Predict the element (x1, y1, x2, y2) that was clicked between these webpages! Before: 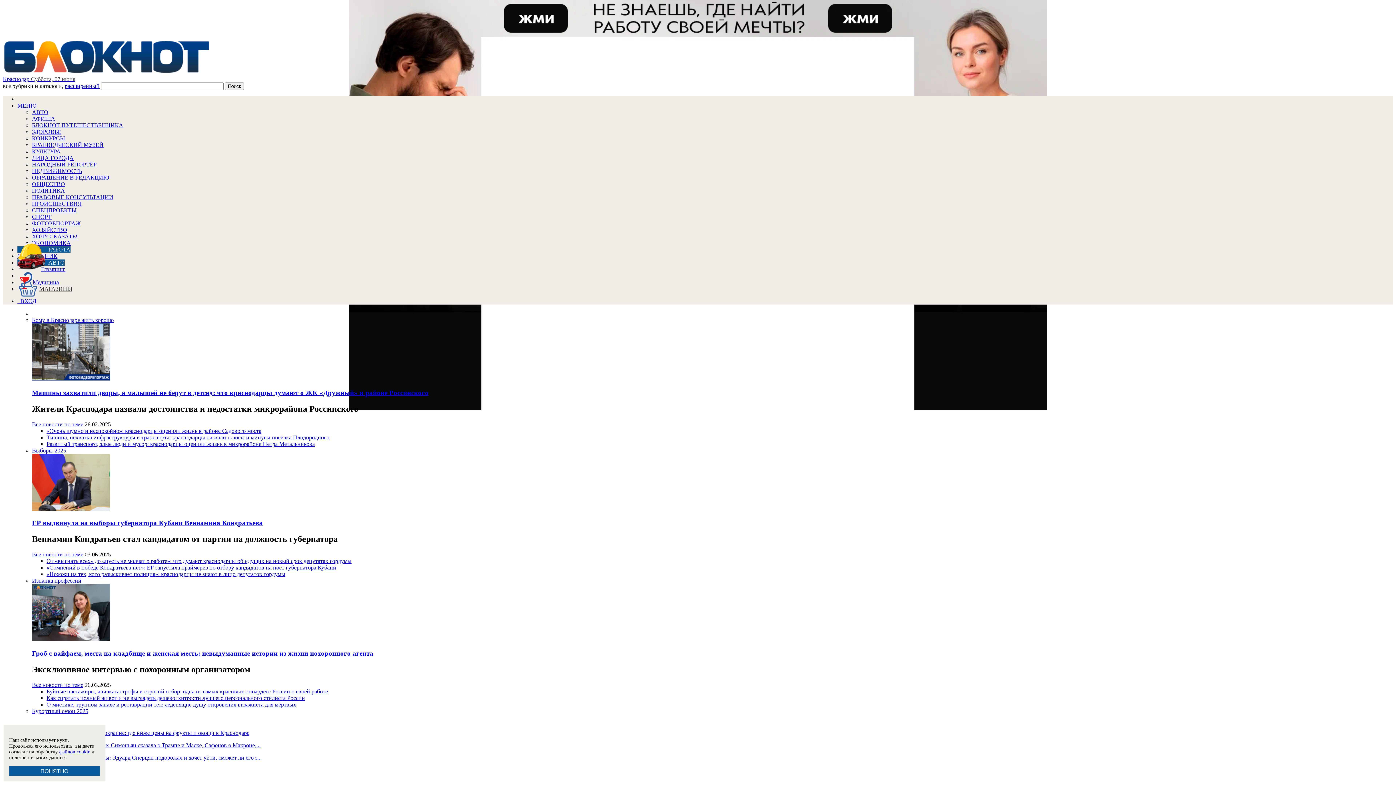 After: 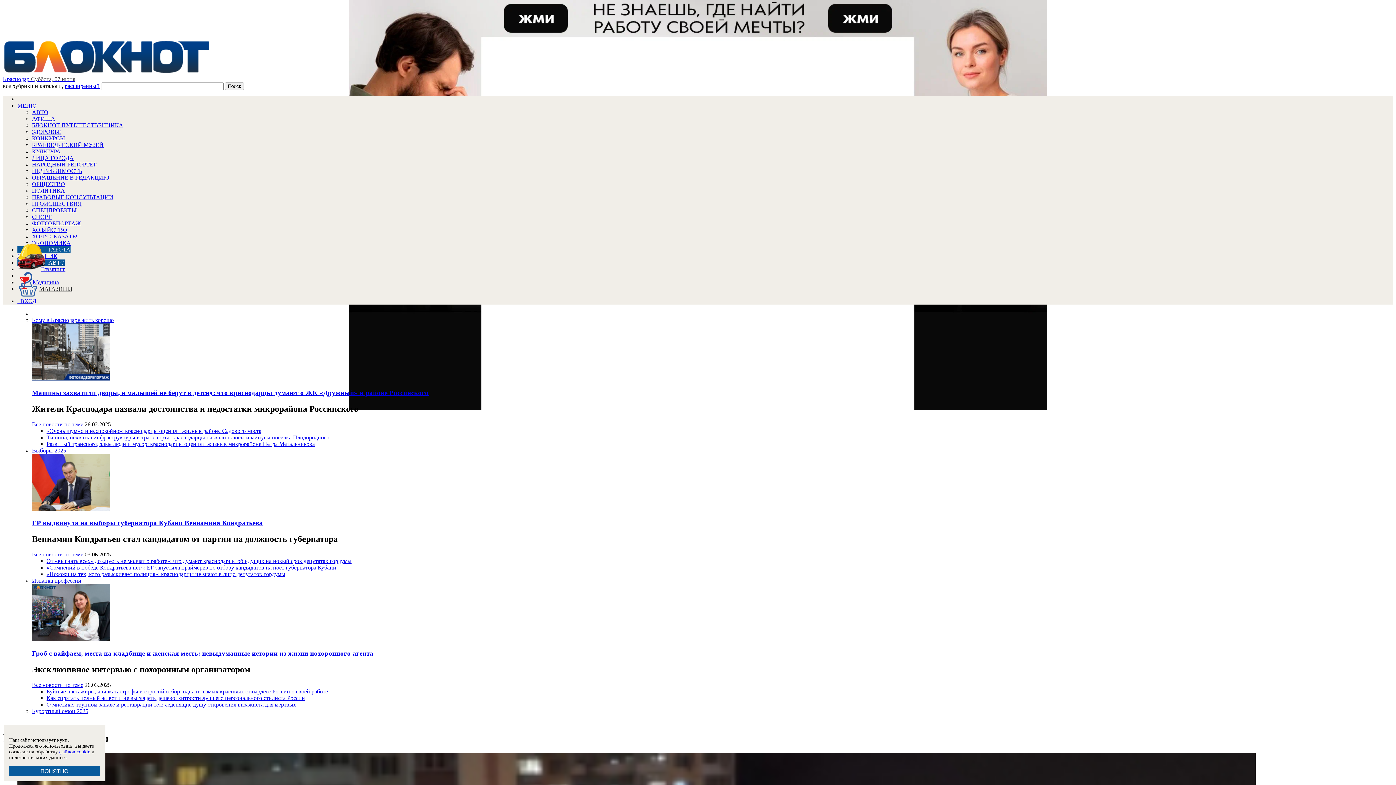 Action: label: НАРОДНЫЙ РЕПОРТЁР bbox: (32, 161, 96, 167)